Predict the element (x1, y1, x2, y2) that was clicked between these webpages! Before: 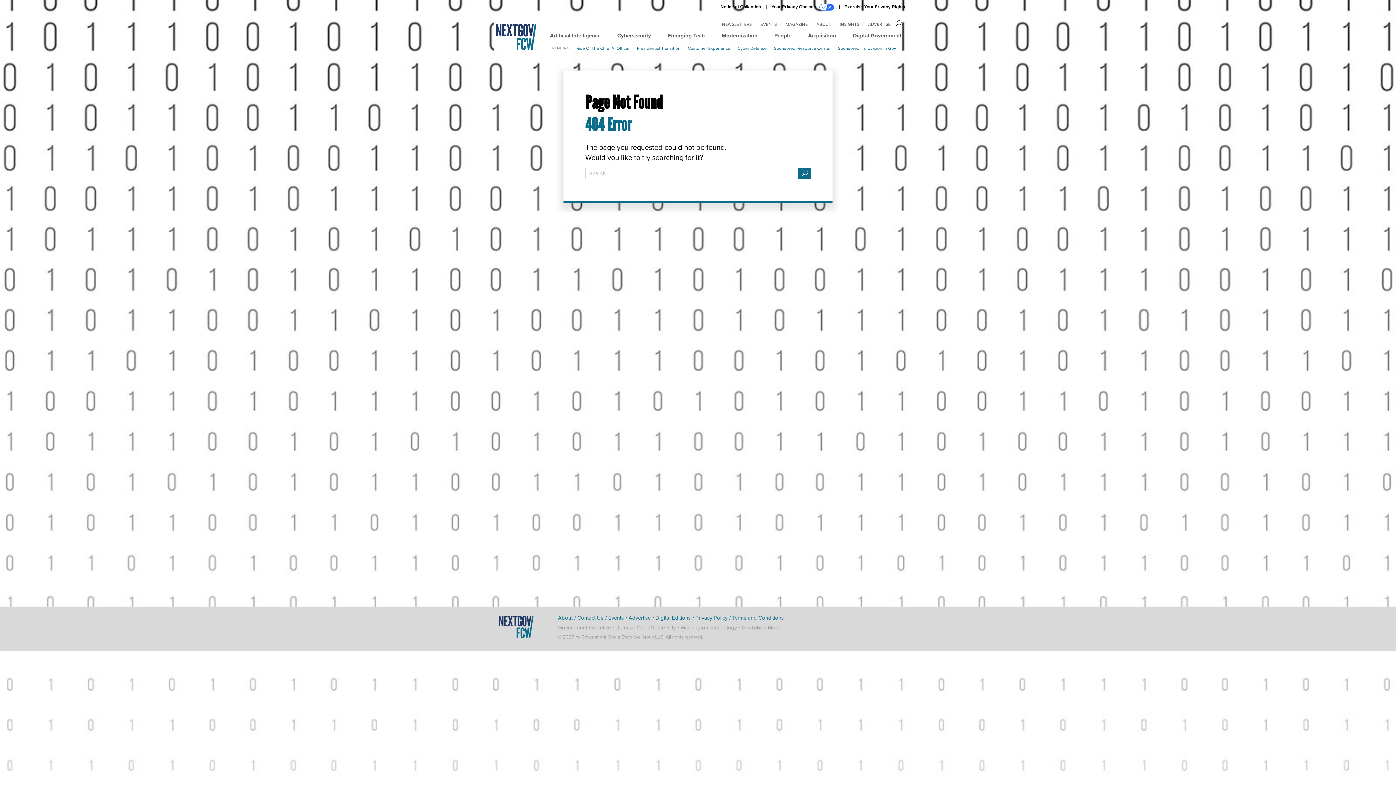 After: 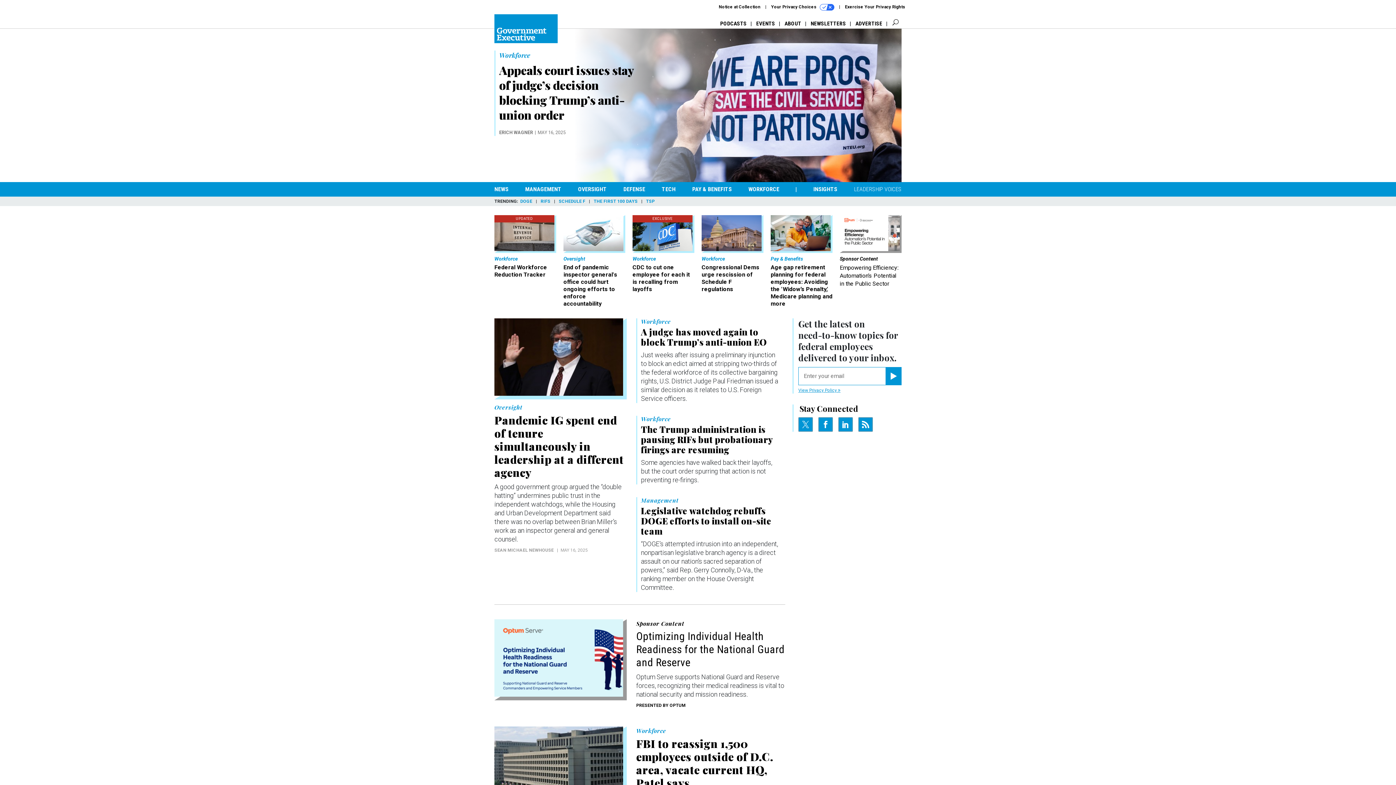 Action: label: Government Executive bbox: (558, 624, 610, 632)